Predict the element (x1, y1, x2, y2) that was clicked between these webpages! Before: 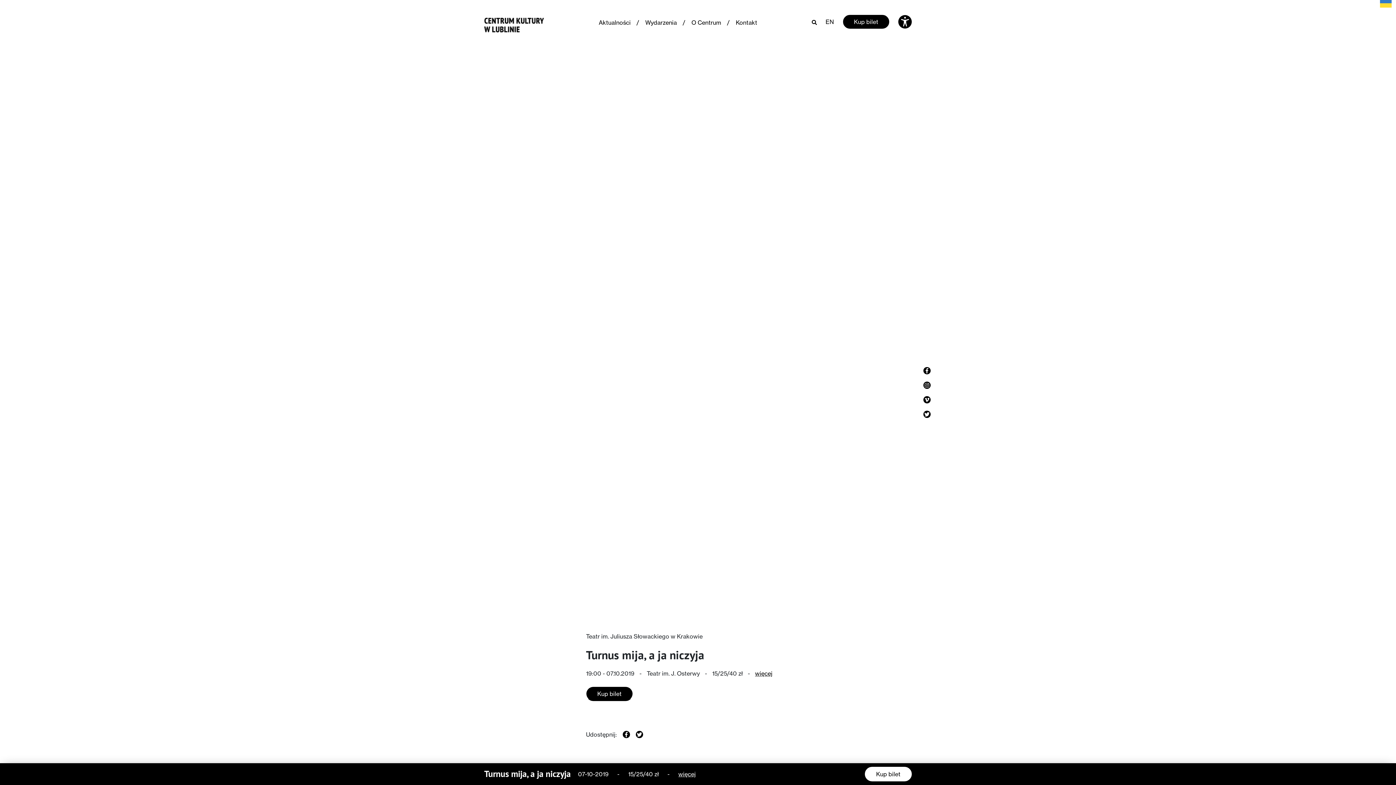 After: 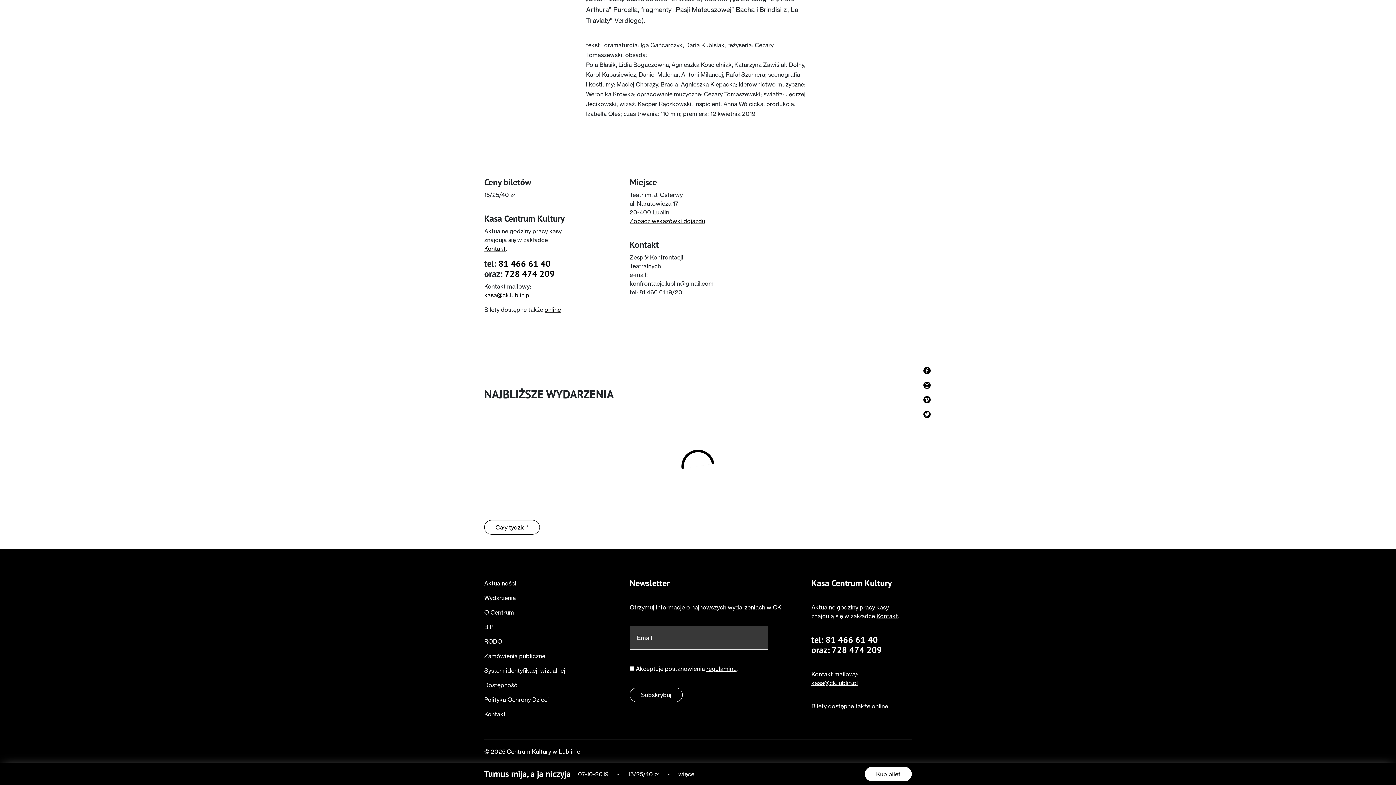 Action: bbox: (678, 770, 696, 778) label: więcej